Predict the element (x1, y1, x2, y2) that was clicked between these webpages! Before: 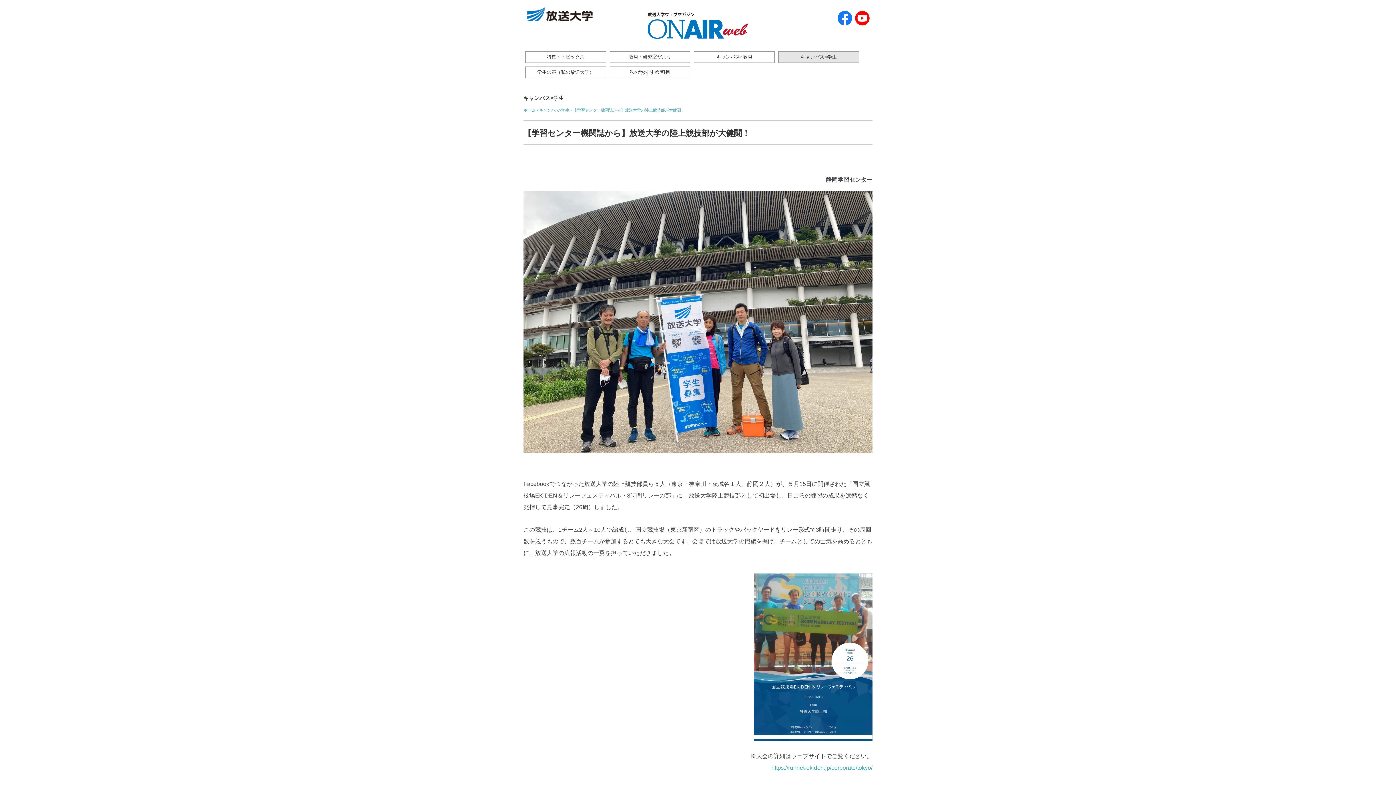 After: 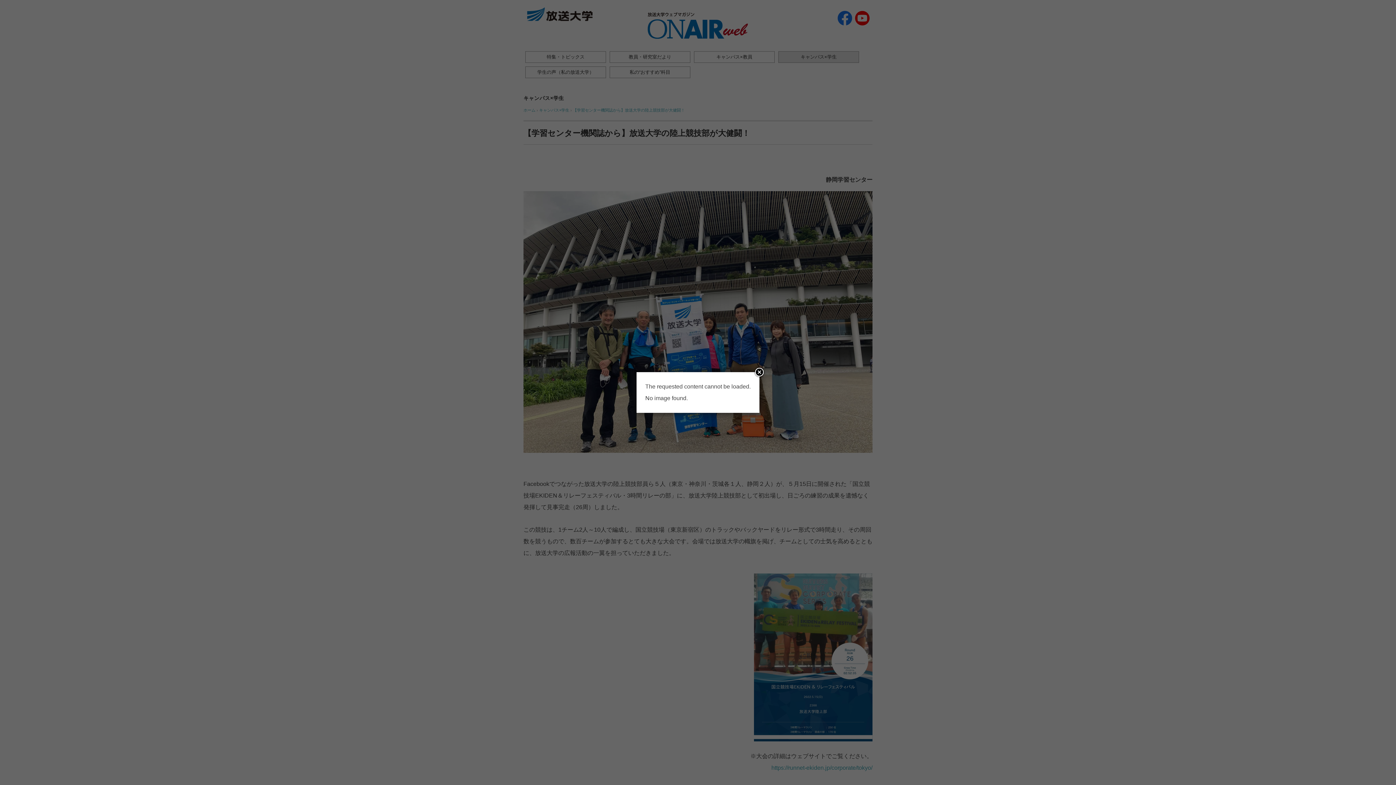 Action: label: ホーム bbox: (523, 107, 535, 112)